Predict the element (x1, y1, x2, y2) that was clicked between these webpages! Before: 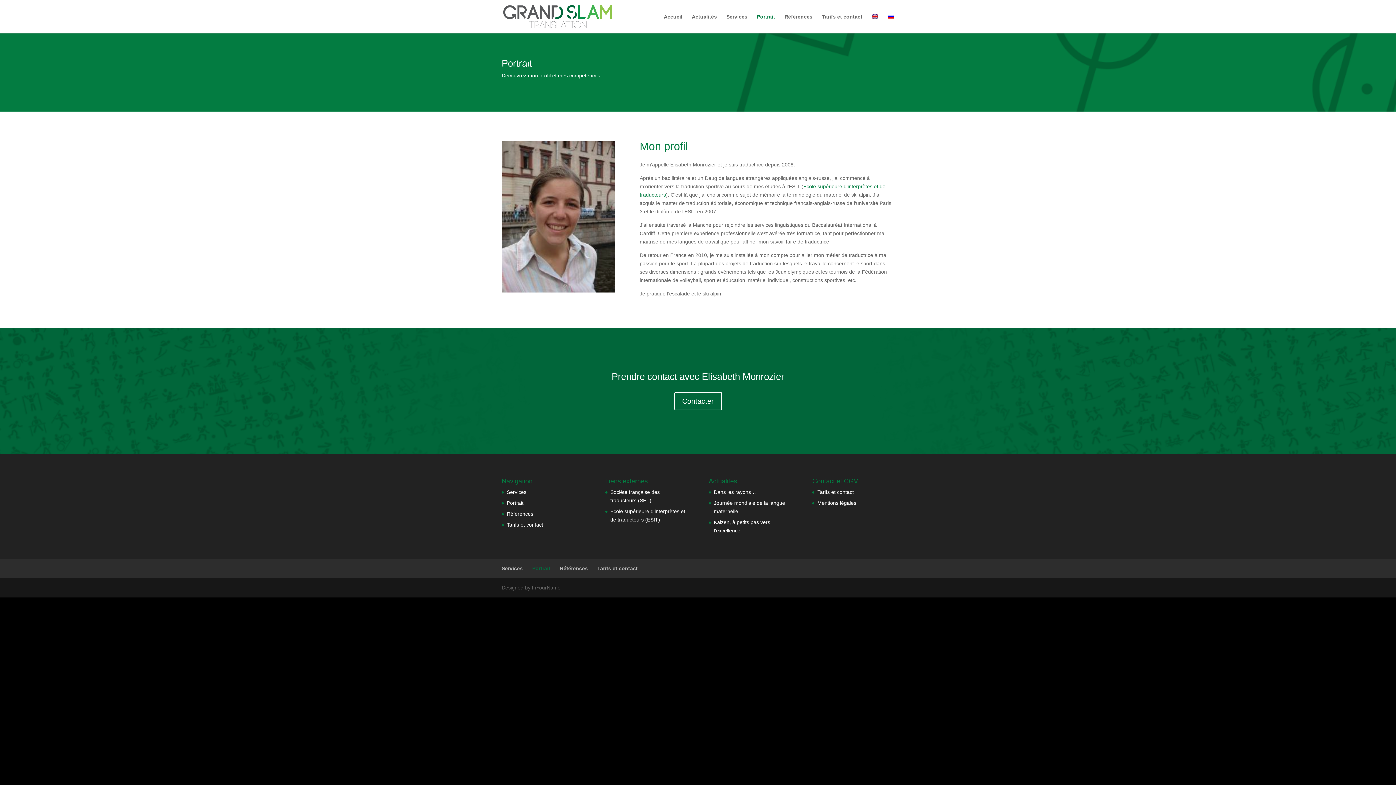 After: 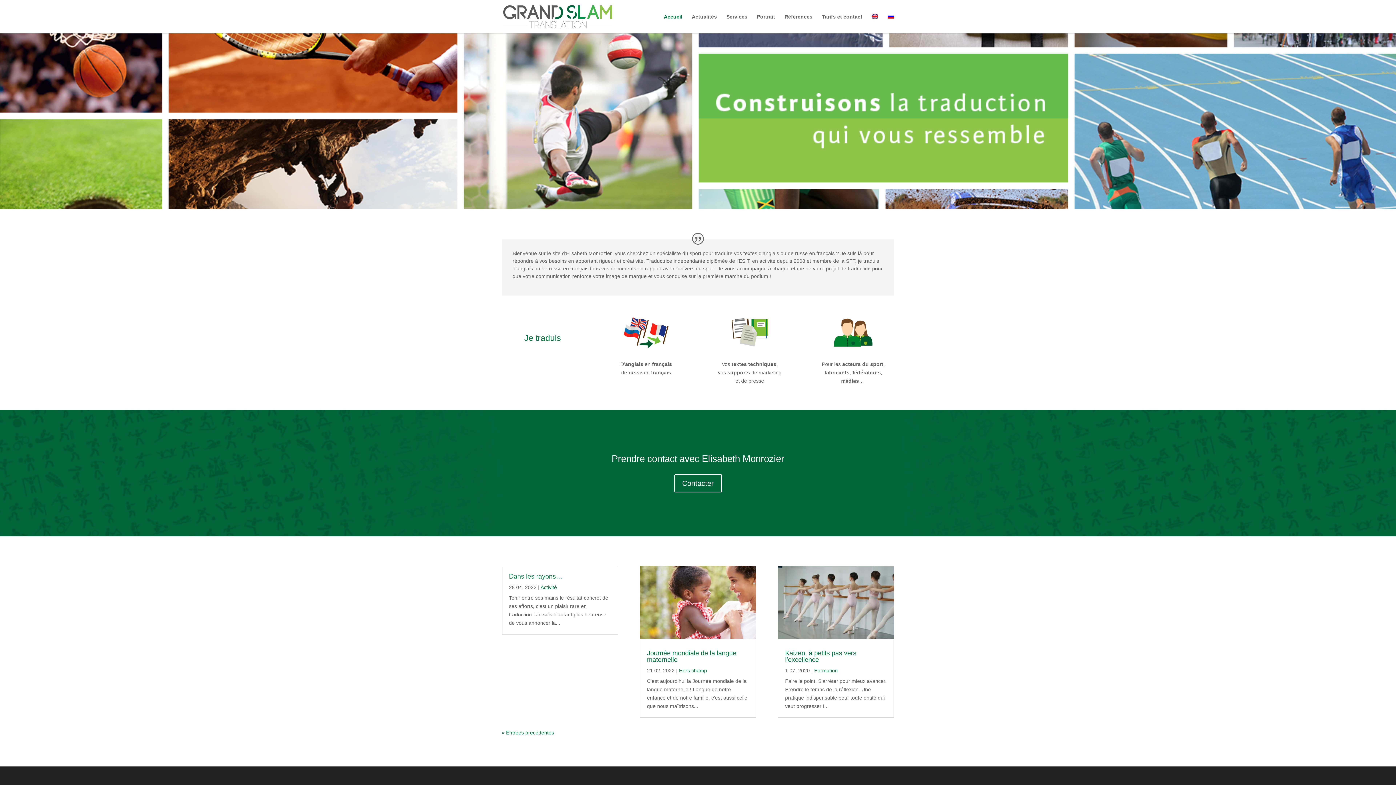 Action: label: Accueil bbox: (664, 14, 682, 33)